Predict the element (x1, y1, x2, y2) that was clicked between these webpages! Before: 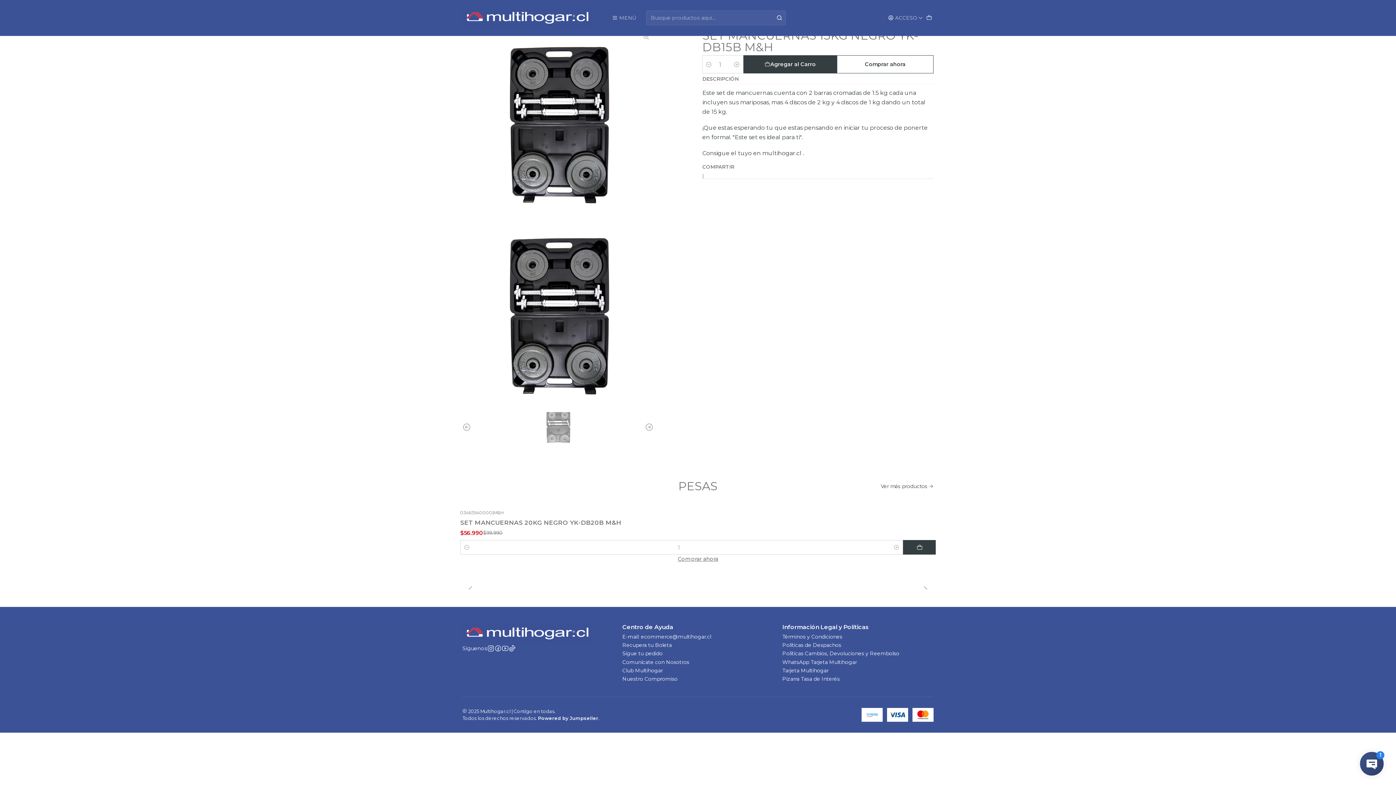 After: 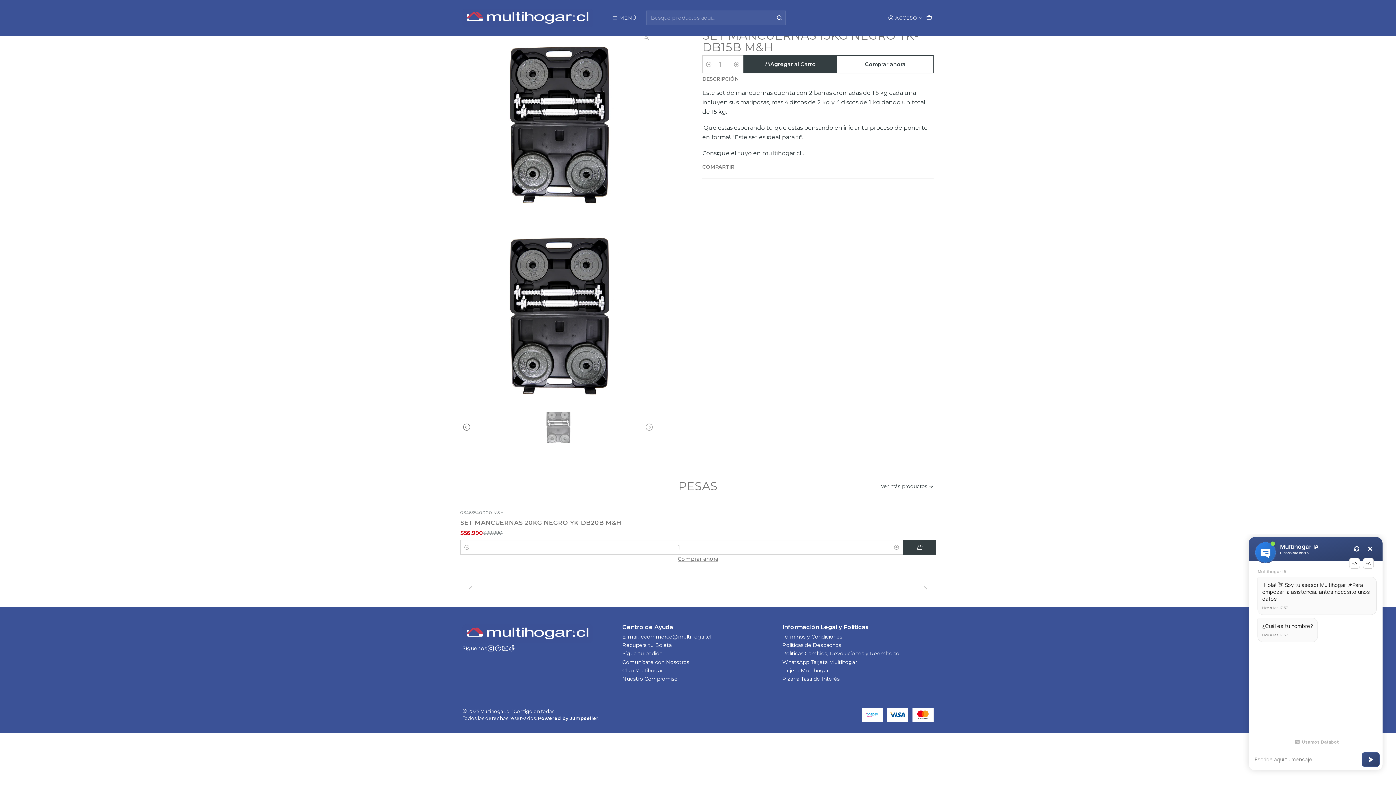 Action: label: Imagen anterior bbox: (462, 412, 473, 442)